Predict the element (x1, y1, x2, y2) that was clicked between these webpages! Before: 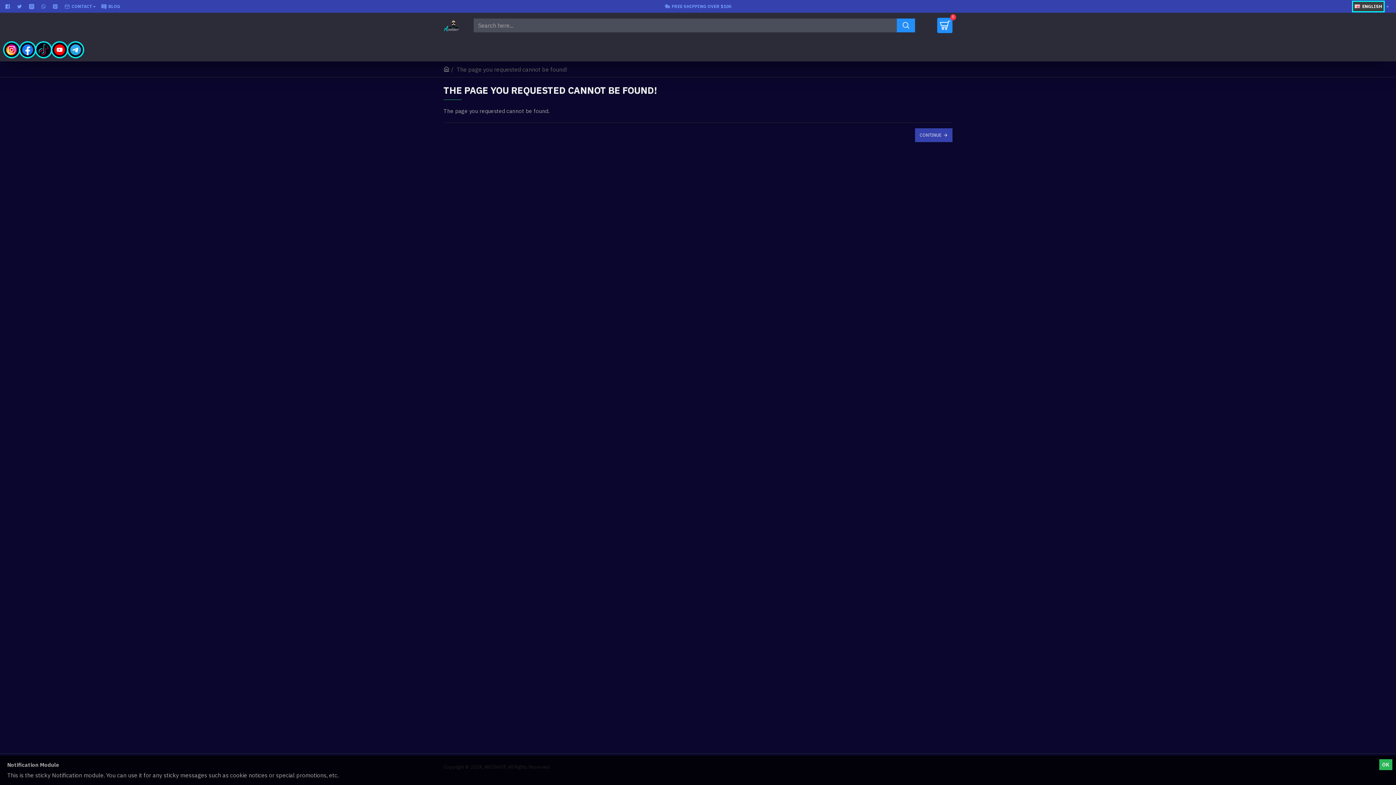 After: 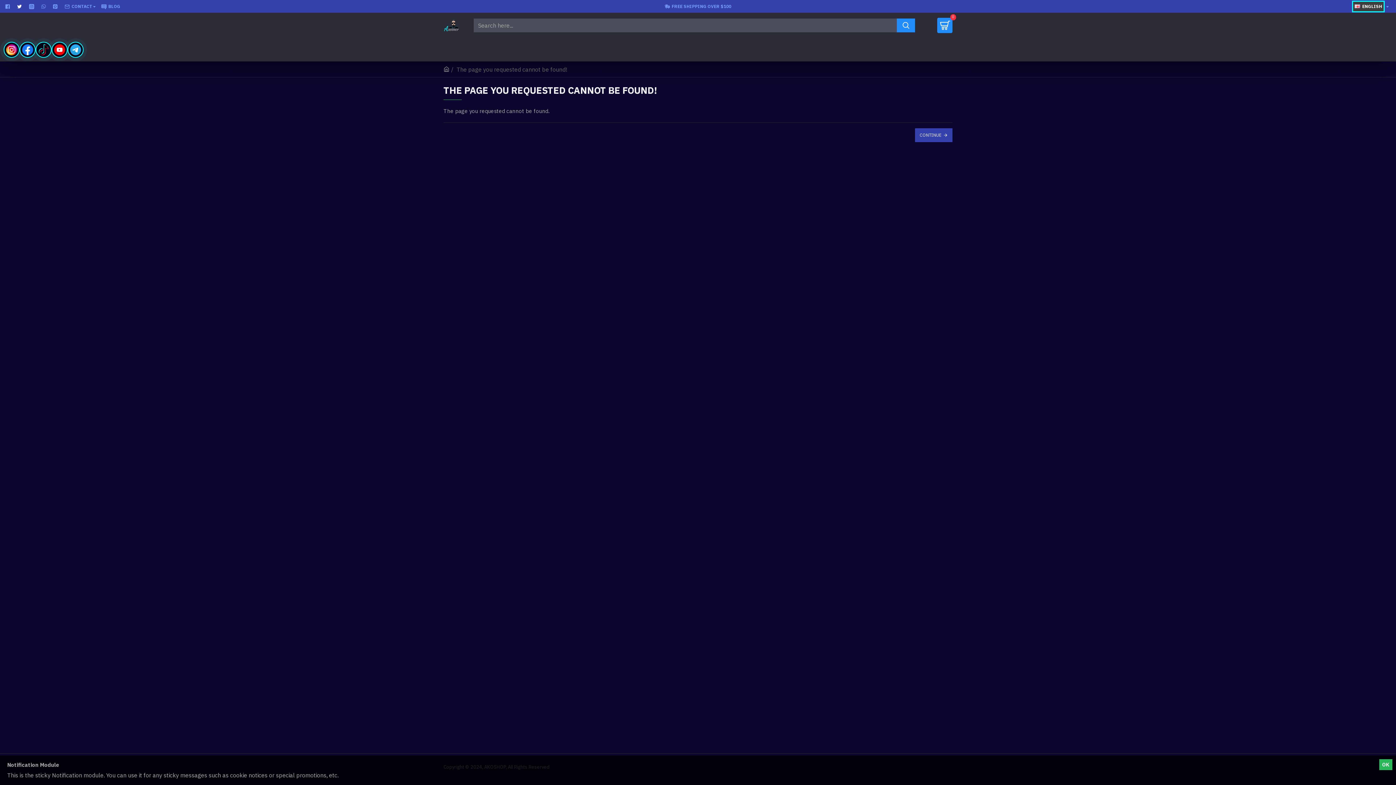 Action: bbox: (15, 0, 25, 12)